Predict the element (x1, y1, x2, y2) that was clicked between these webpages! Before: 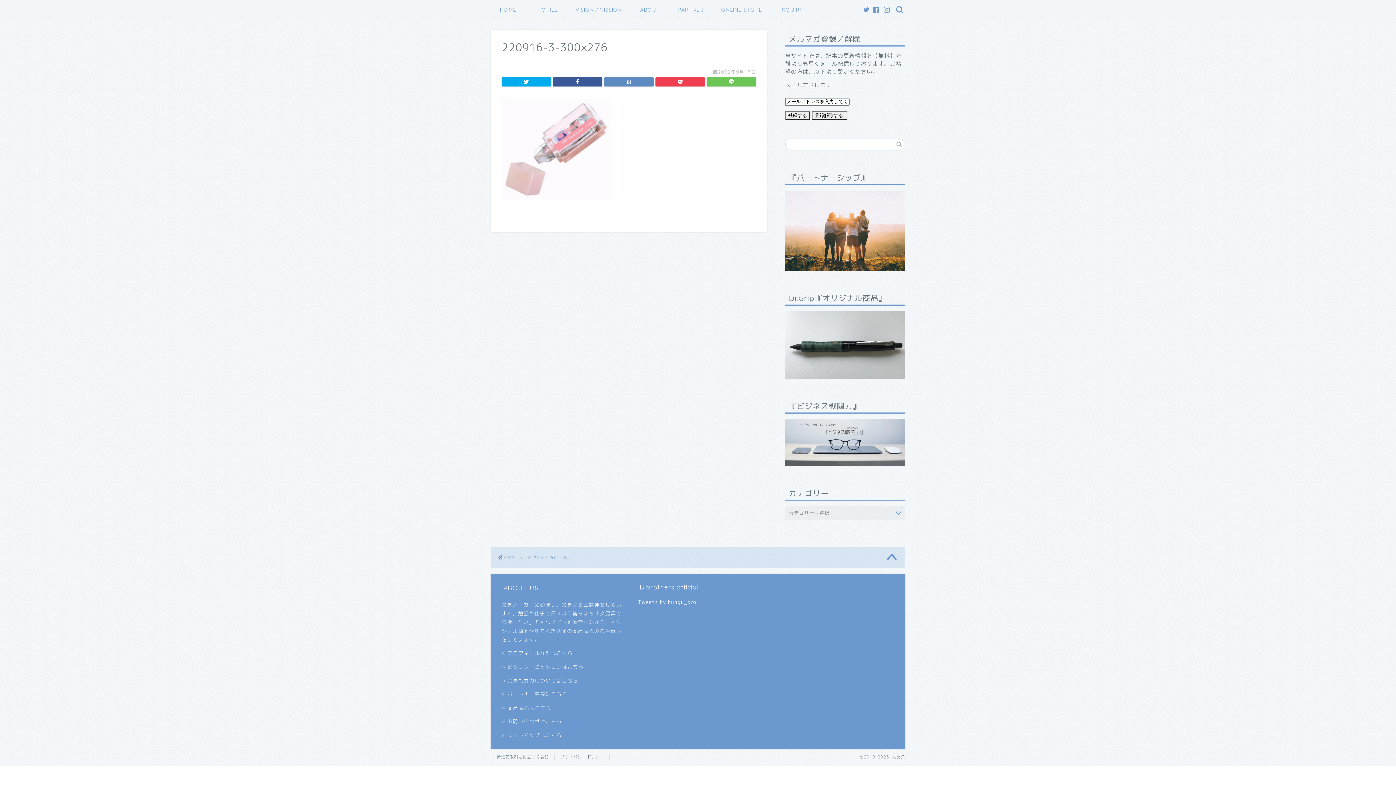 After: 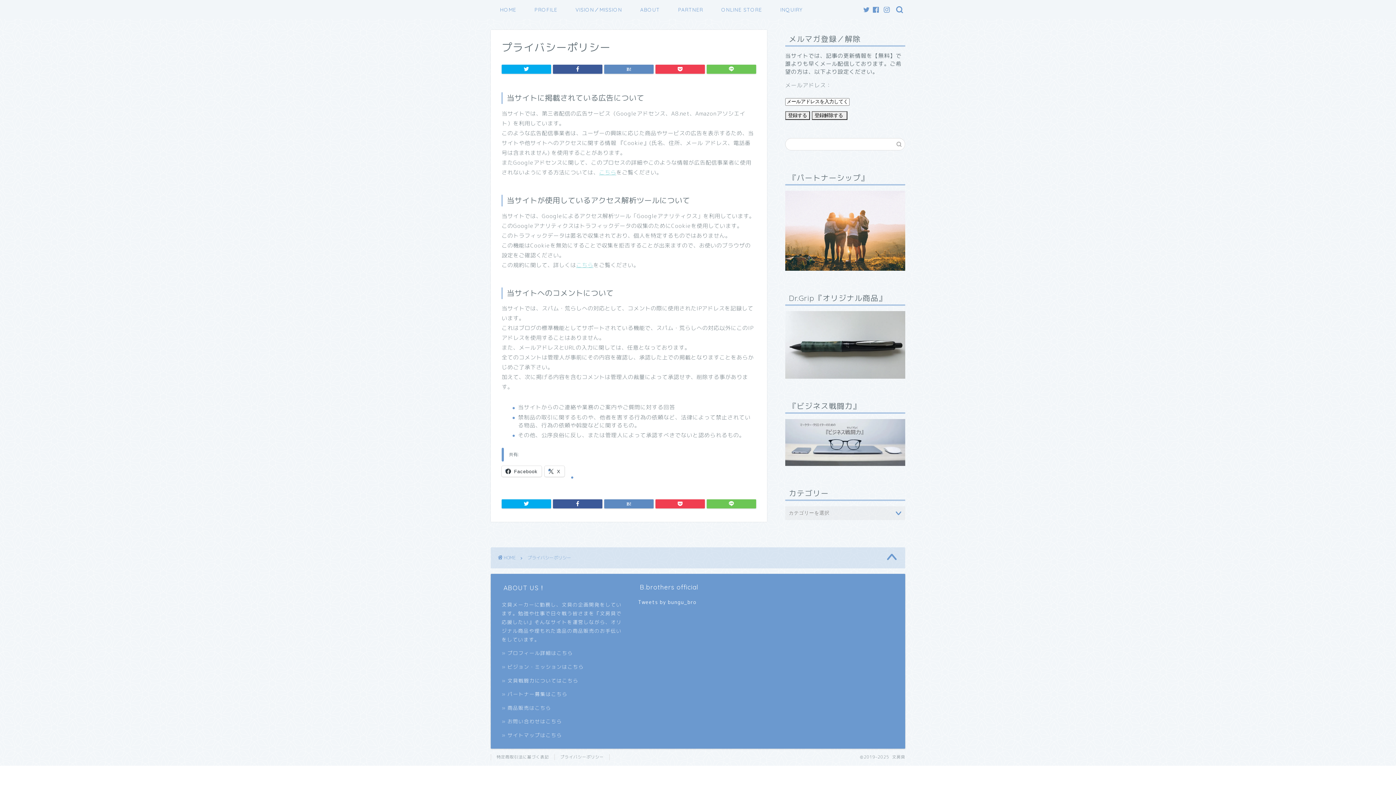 Action: label: プライバシーポリシー bbox: (554, 754, 609, 760)